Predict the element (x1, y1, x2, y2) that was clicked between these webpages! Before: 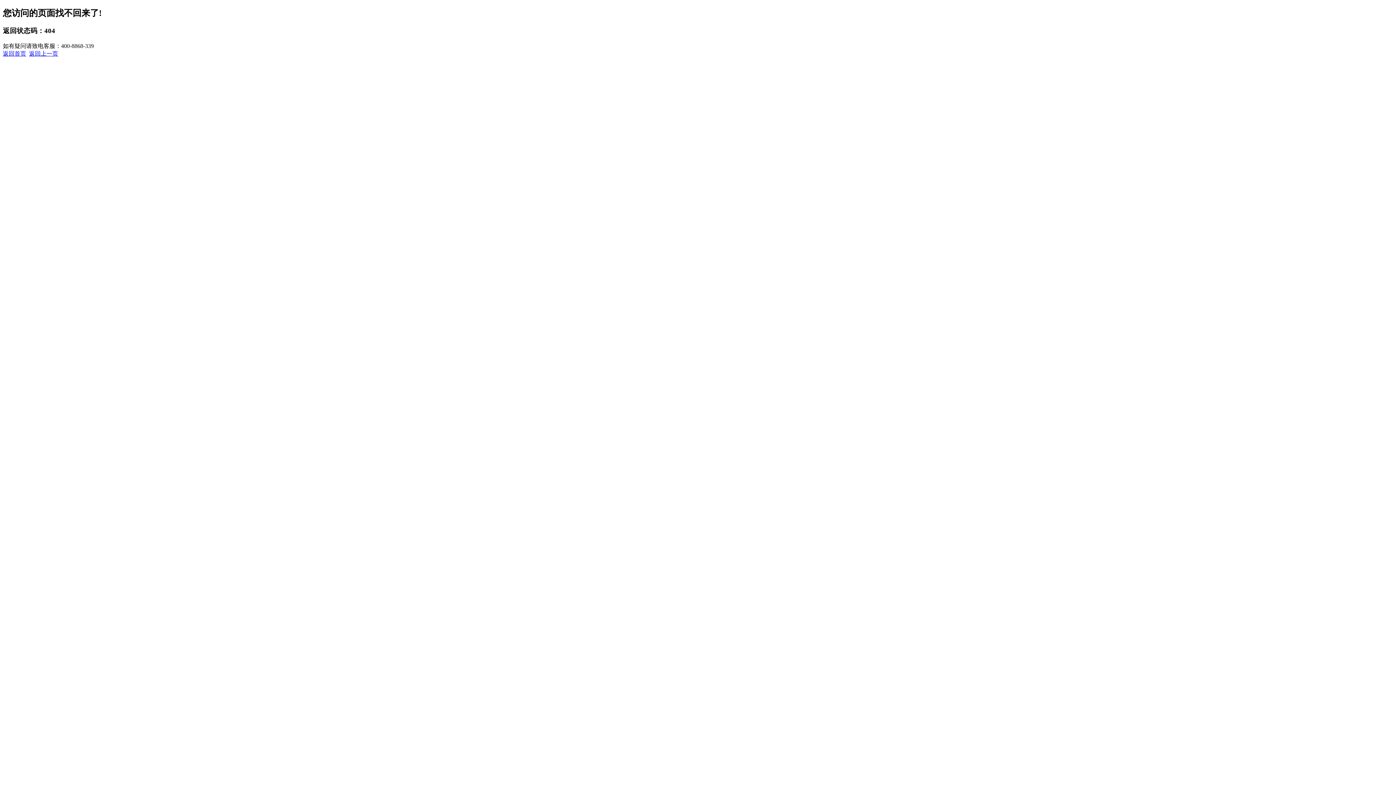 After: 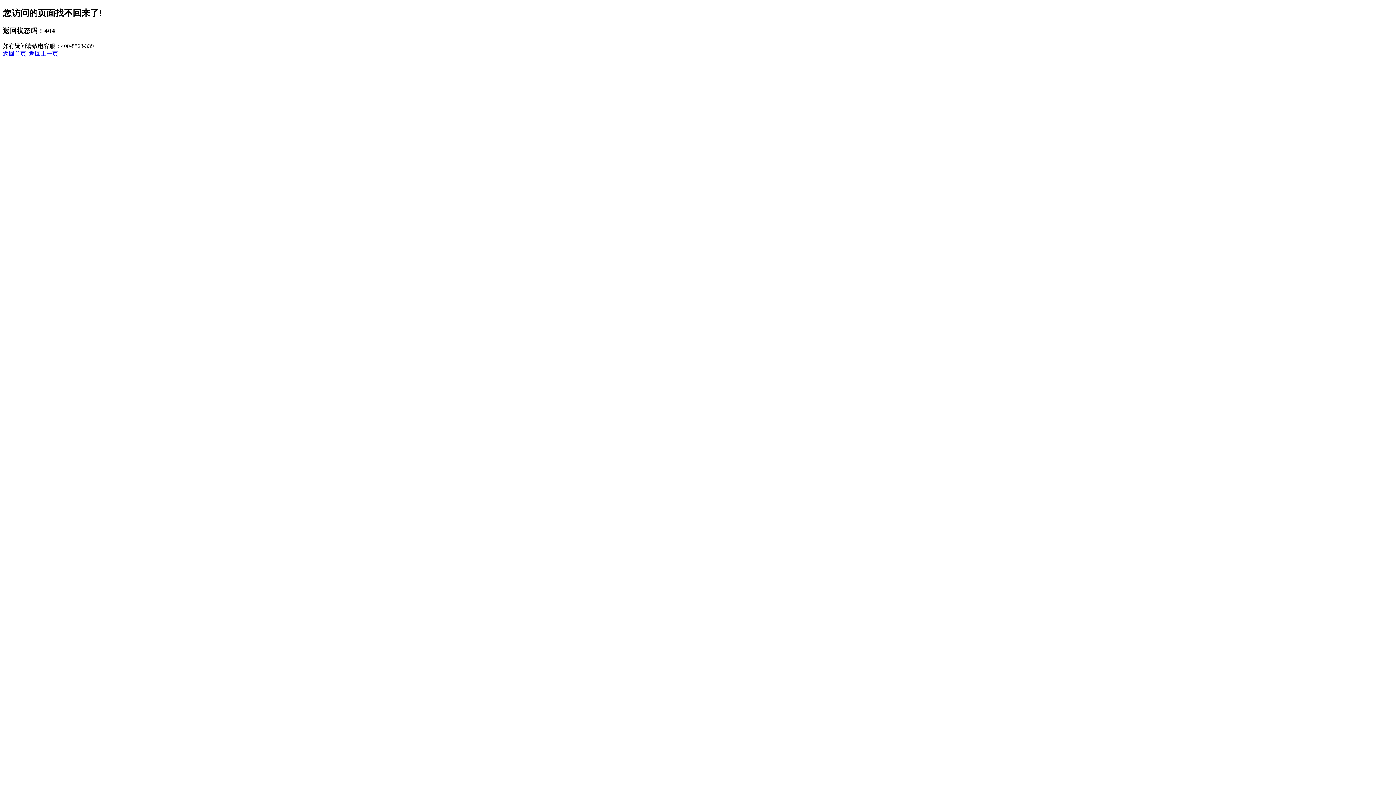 Action: bbox: (2, 50, 26, 56) label: 返回首页